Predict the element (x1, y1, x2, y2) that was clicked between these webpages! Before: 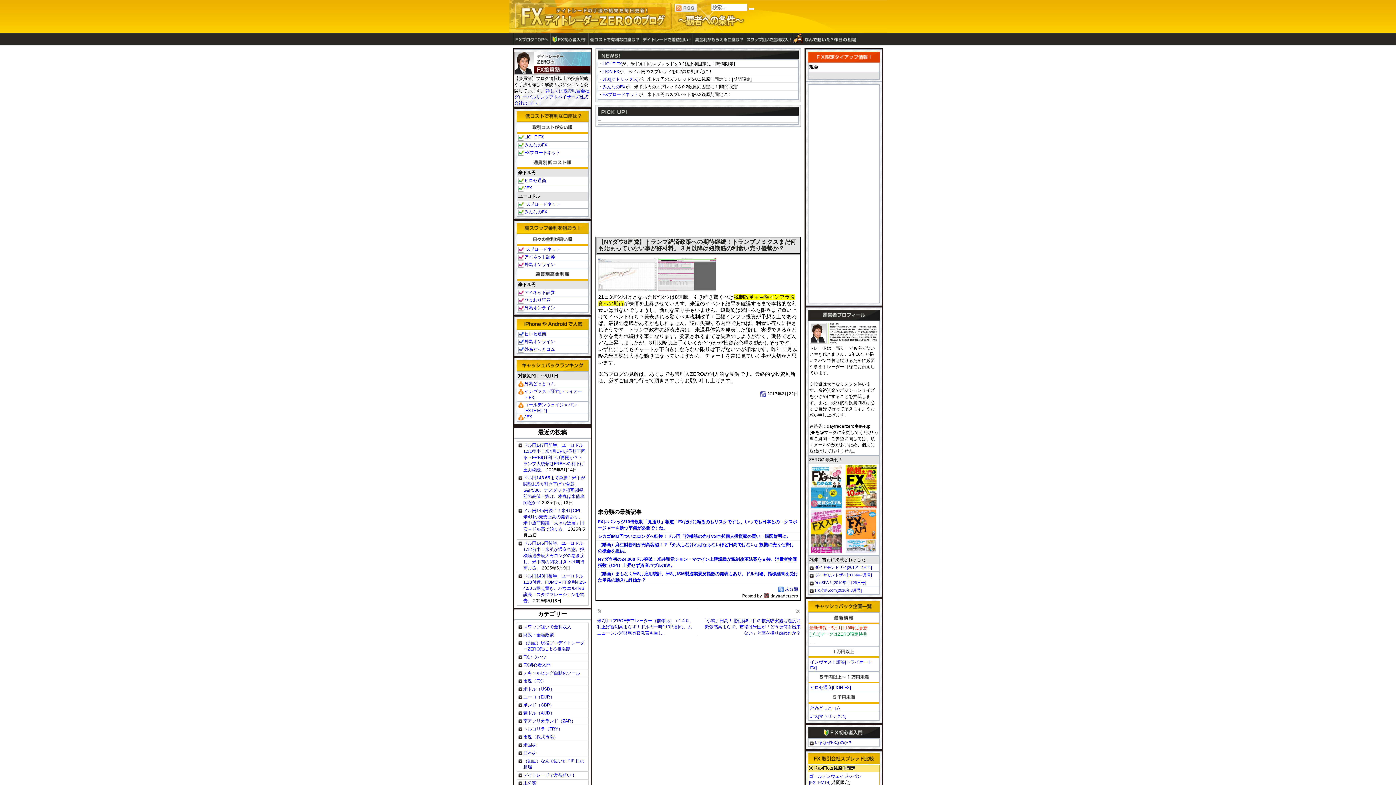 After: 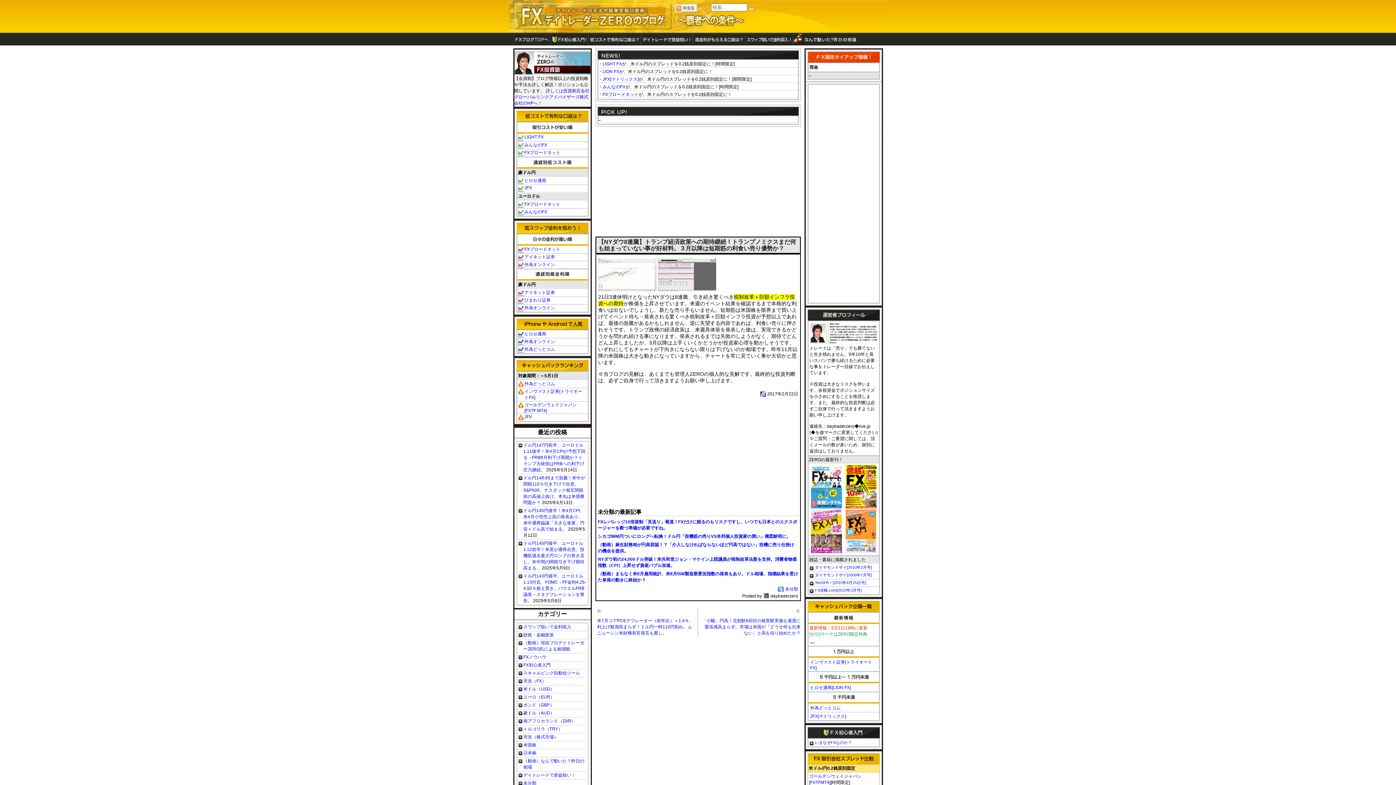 Action: label: JFX[マトリックス] bbox: (810, 714, 846, 719)